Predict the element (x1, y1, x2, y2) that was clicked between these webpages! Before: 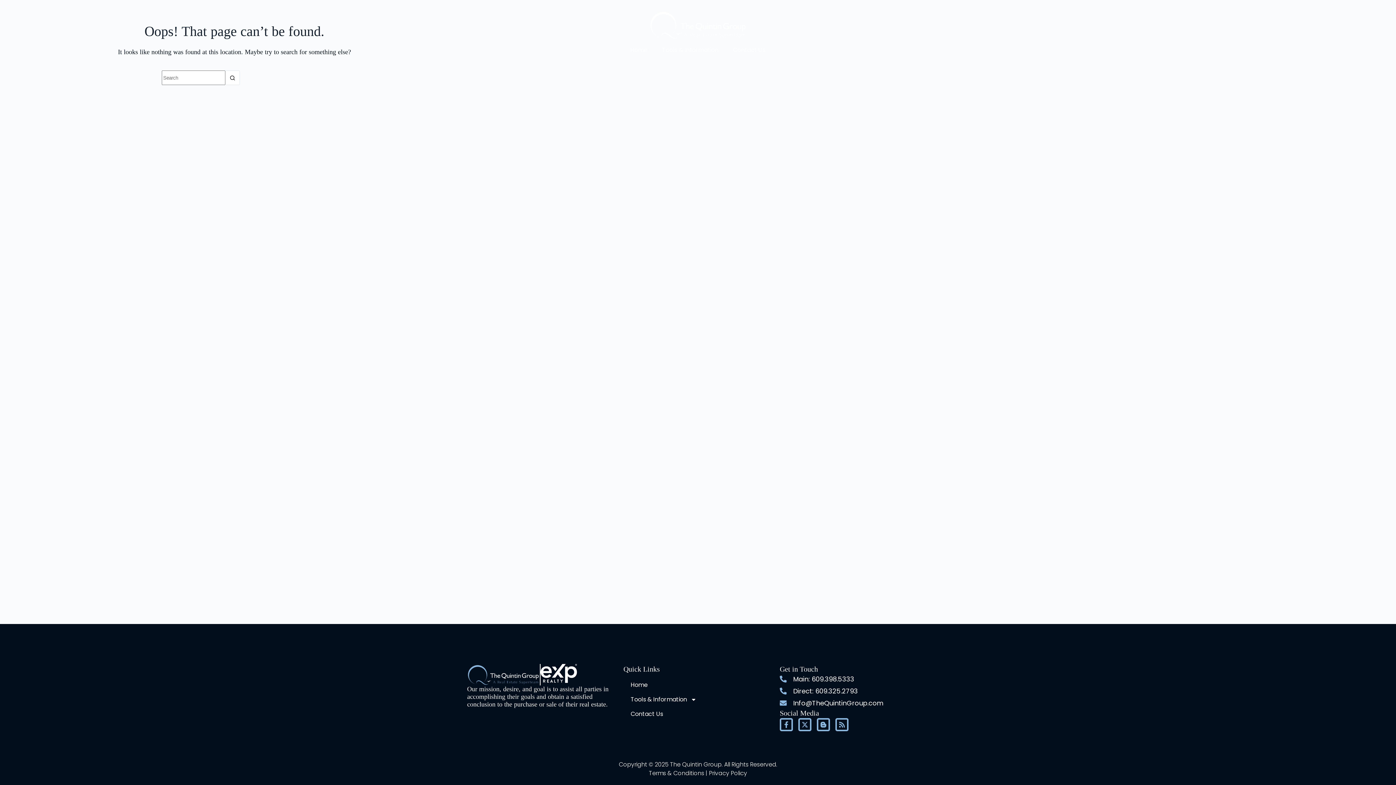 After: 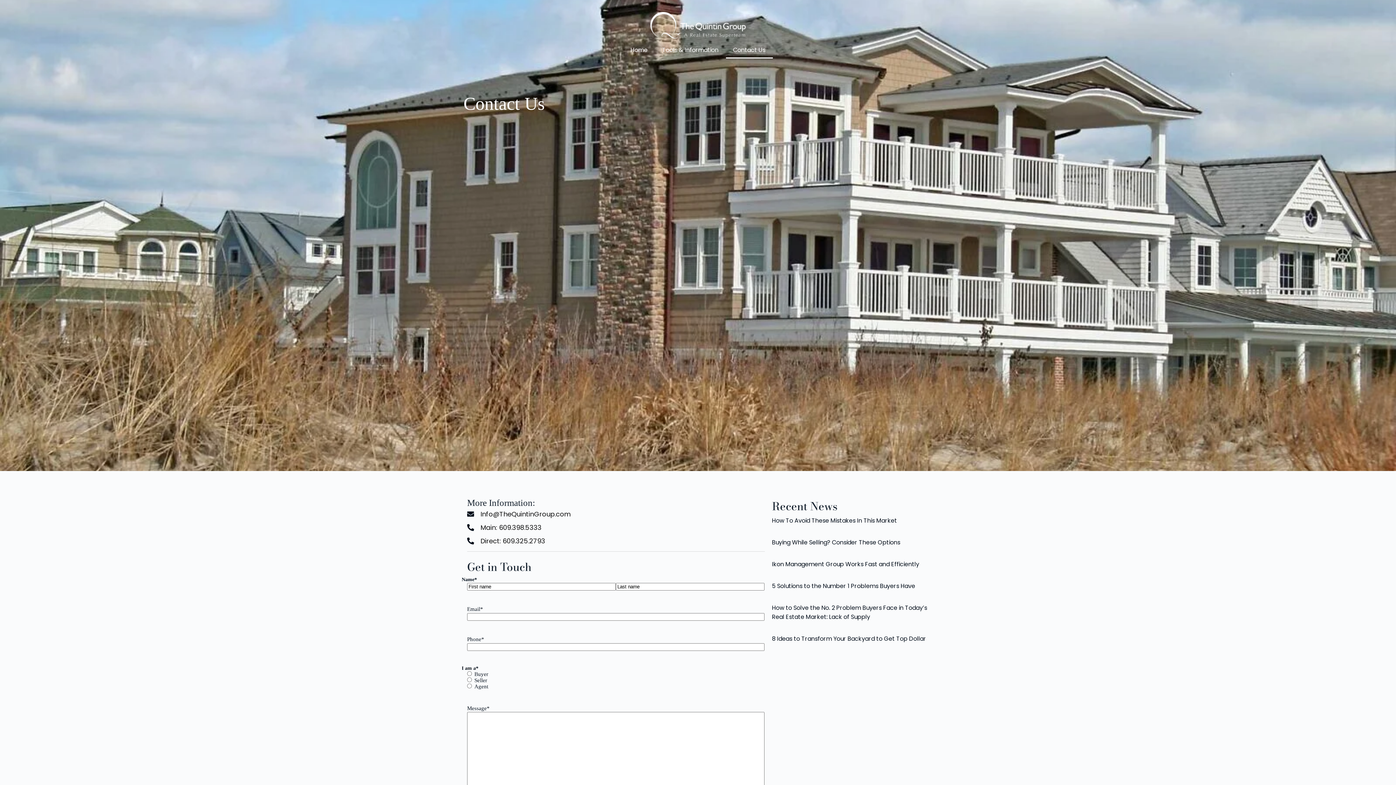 Action: label: Contact Us bbox: (623, 707, 772, 721)